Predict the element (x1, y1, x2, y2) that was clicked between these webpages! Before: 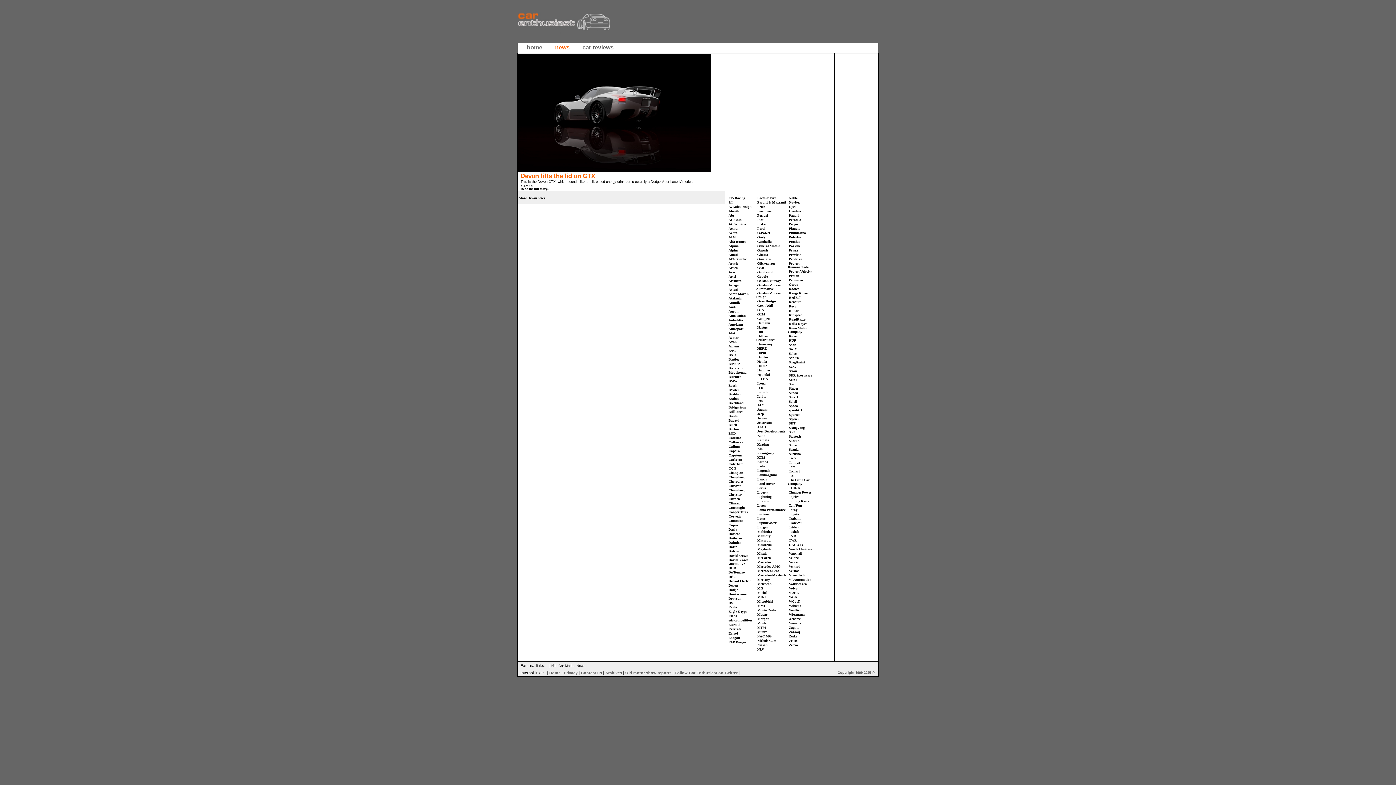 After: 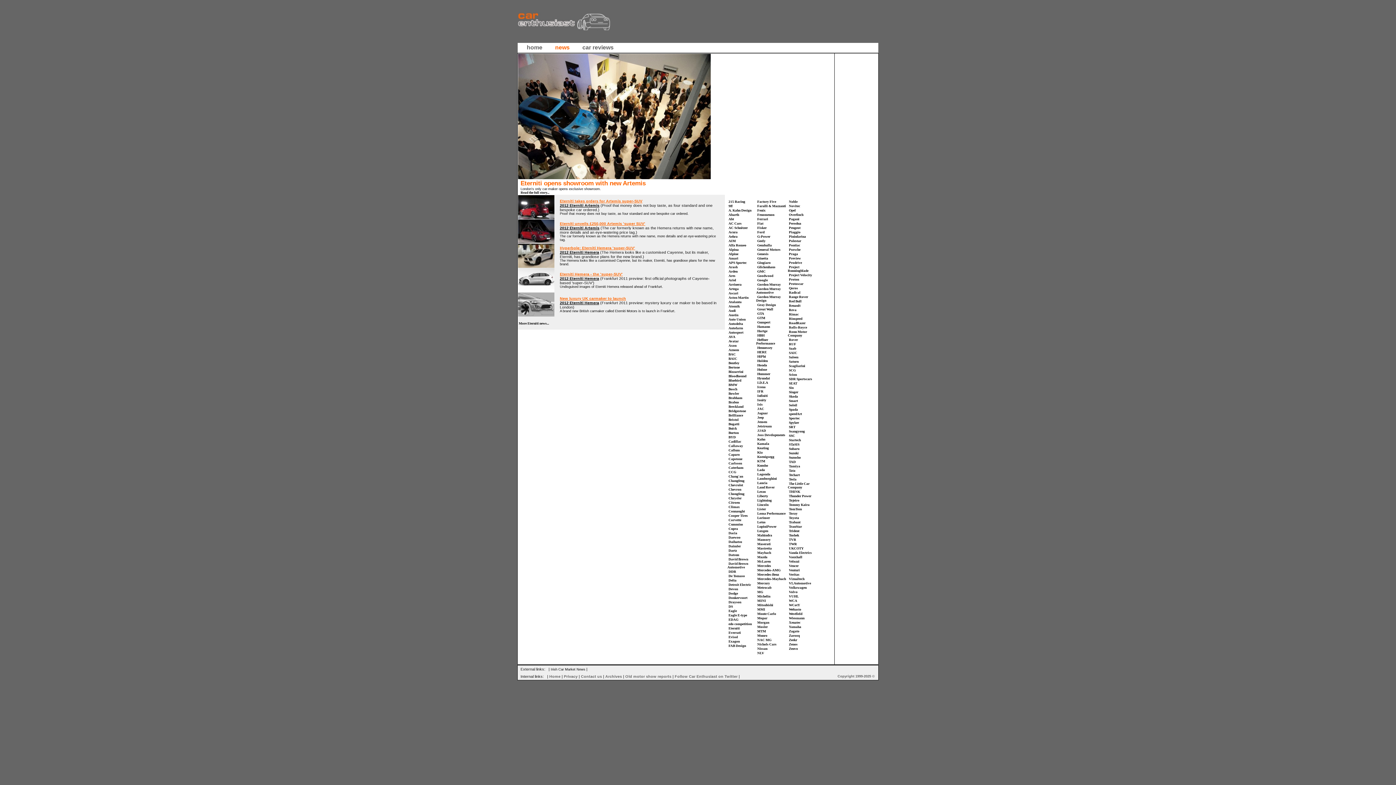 Action: bbox: (728, 623, 740, 626) label: Eterniti